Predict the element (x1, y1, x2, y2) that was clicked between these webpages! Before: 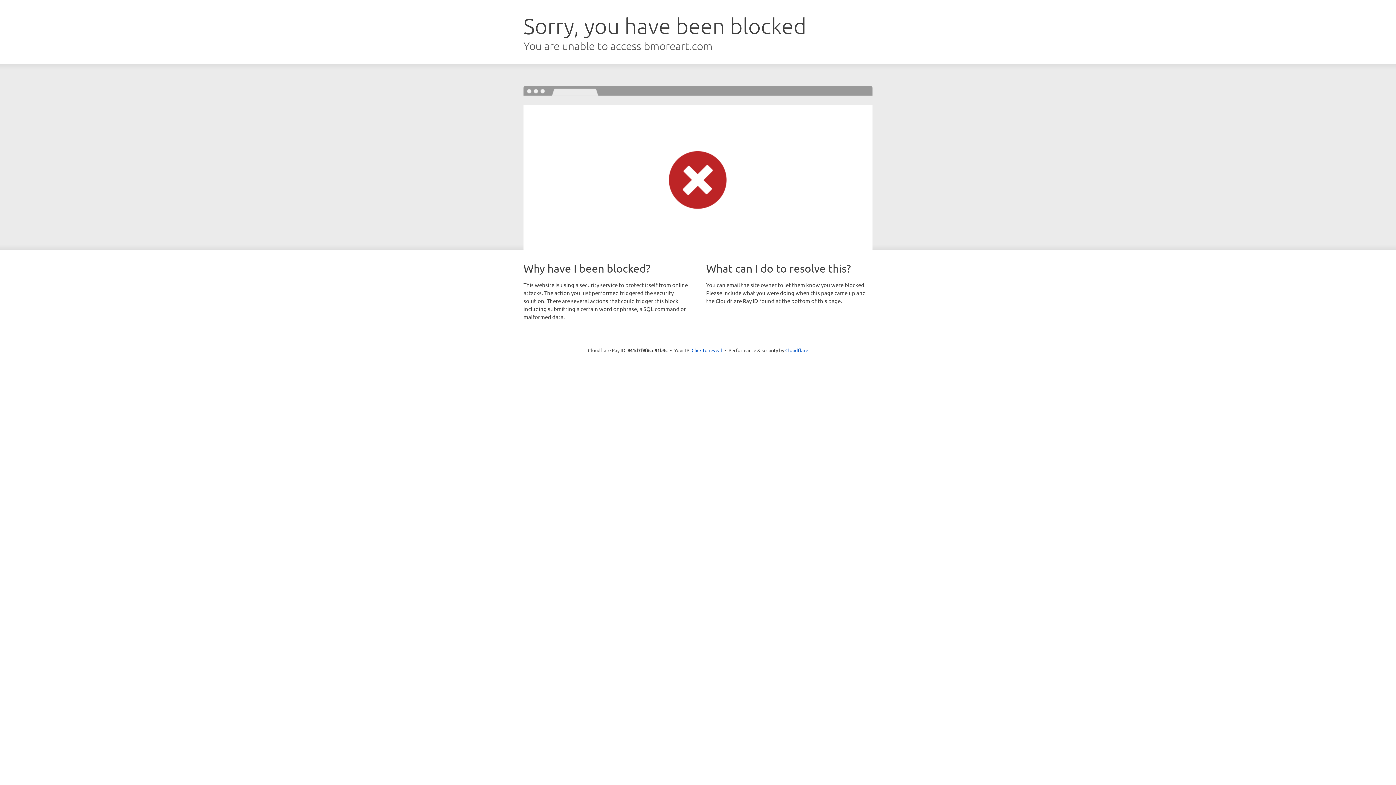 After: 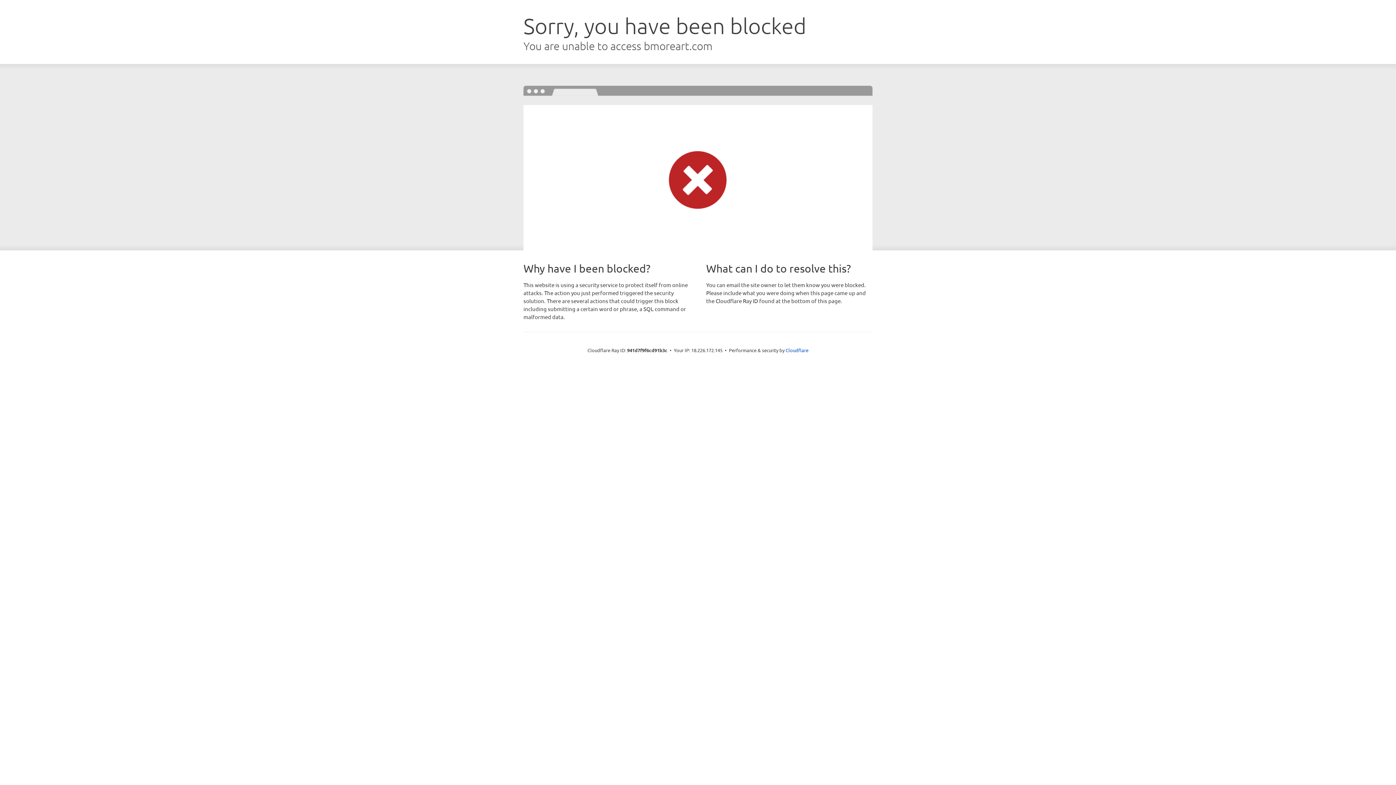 Action: bbox: (691, 346, 722, 353) label: Click to reveal